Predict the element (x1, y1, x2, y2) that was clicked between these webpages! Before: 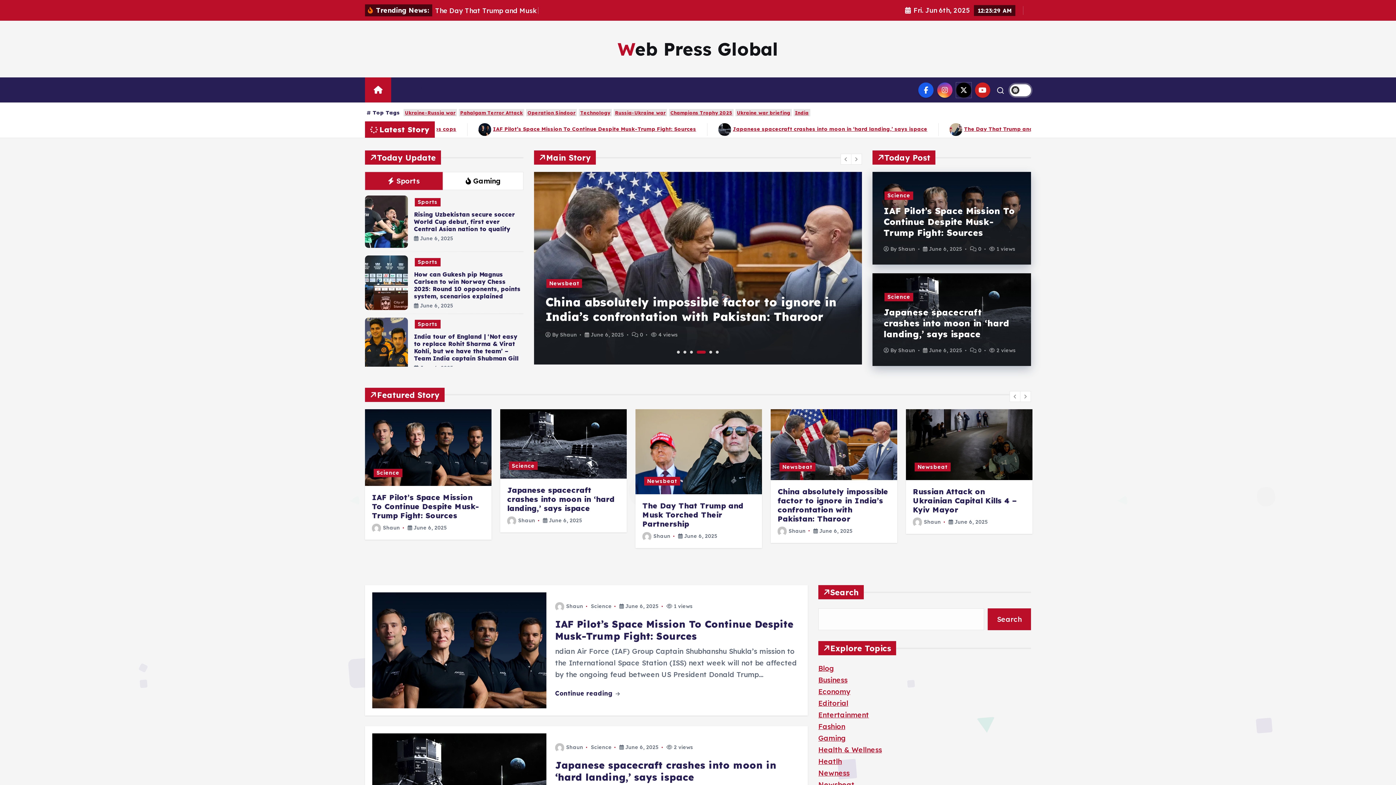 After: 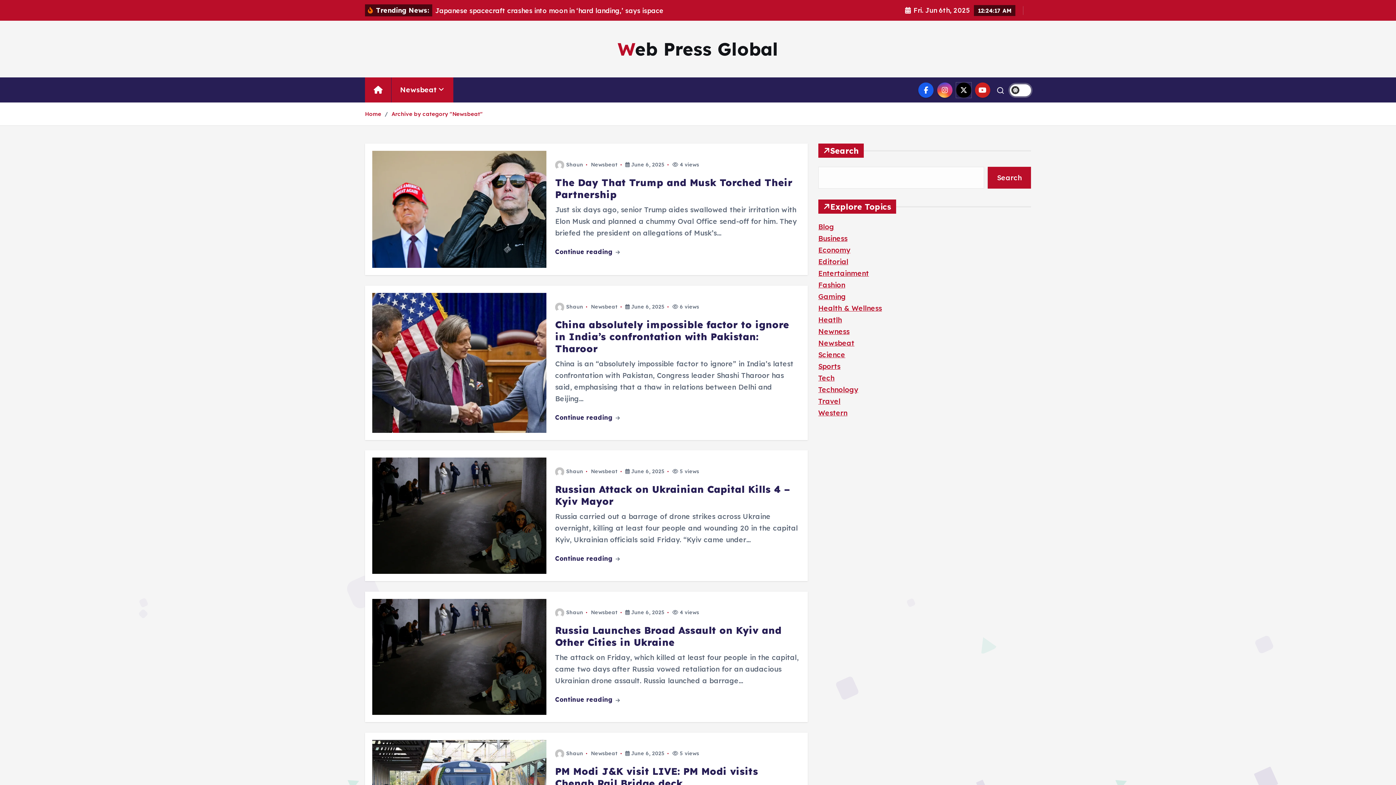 Action: label: Newsbeat bbox: (644, 477, 680, 485)